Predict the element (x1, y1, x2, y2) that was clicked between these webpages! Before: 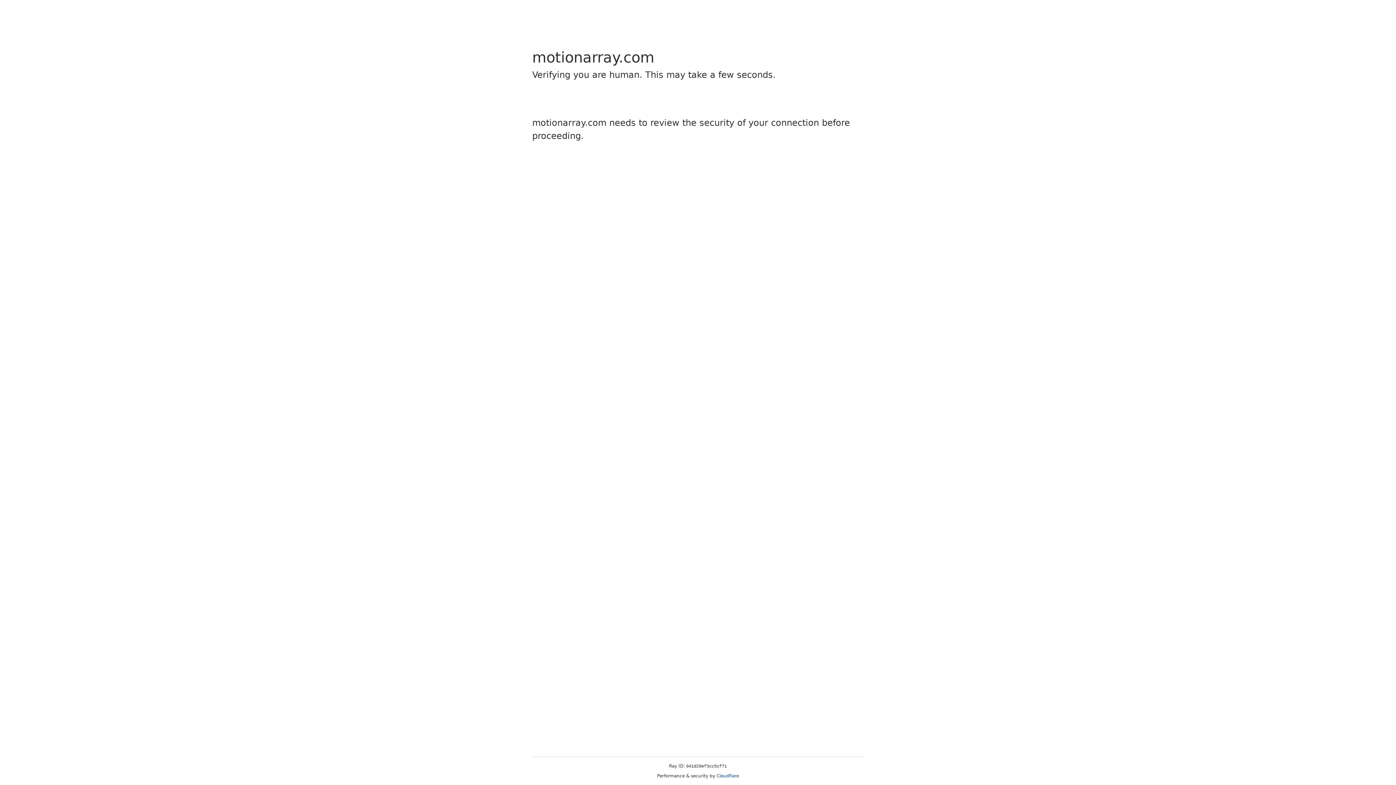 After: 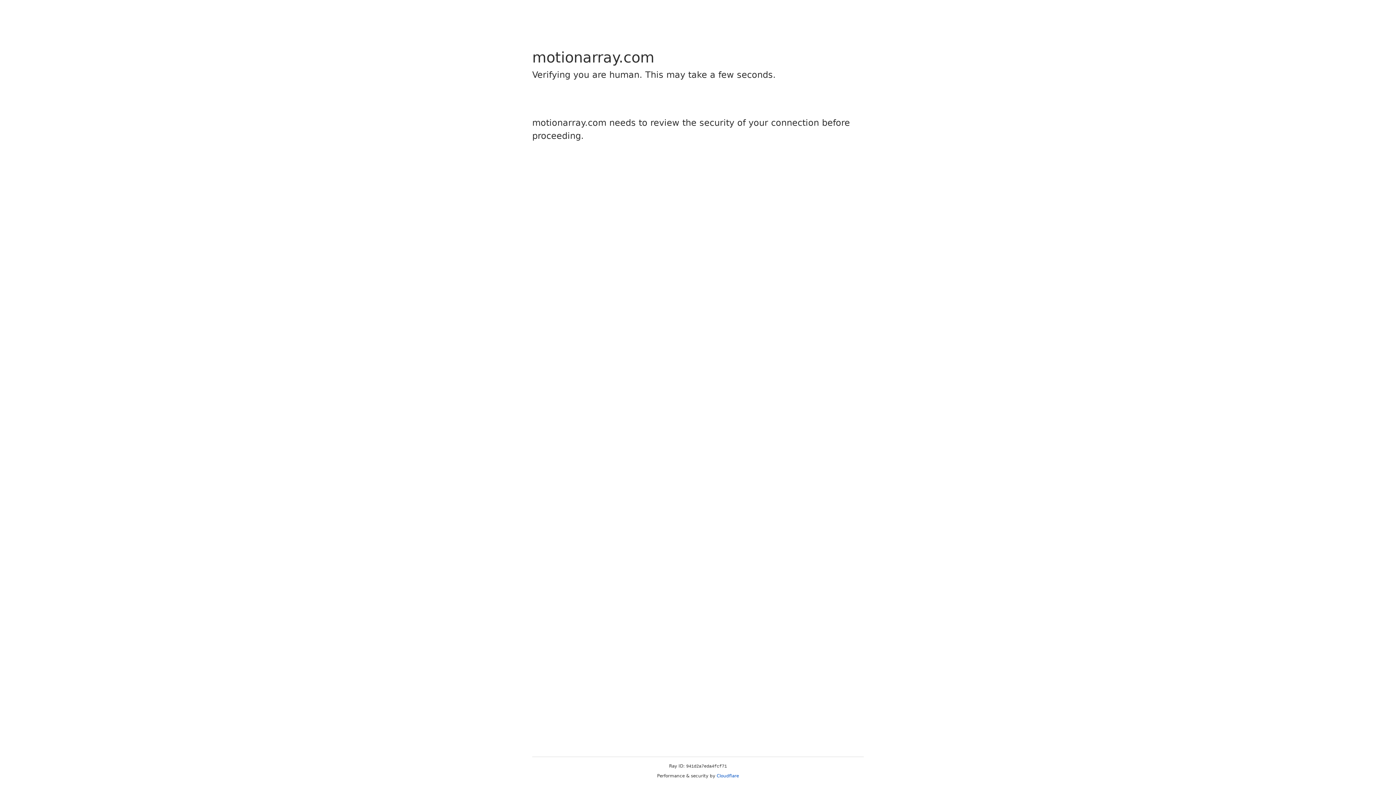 Action: bbox: (716, 773, 739, 778) label: Cloudflare